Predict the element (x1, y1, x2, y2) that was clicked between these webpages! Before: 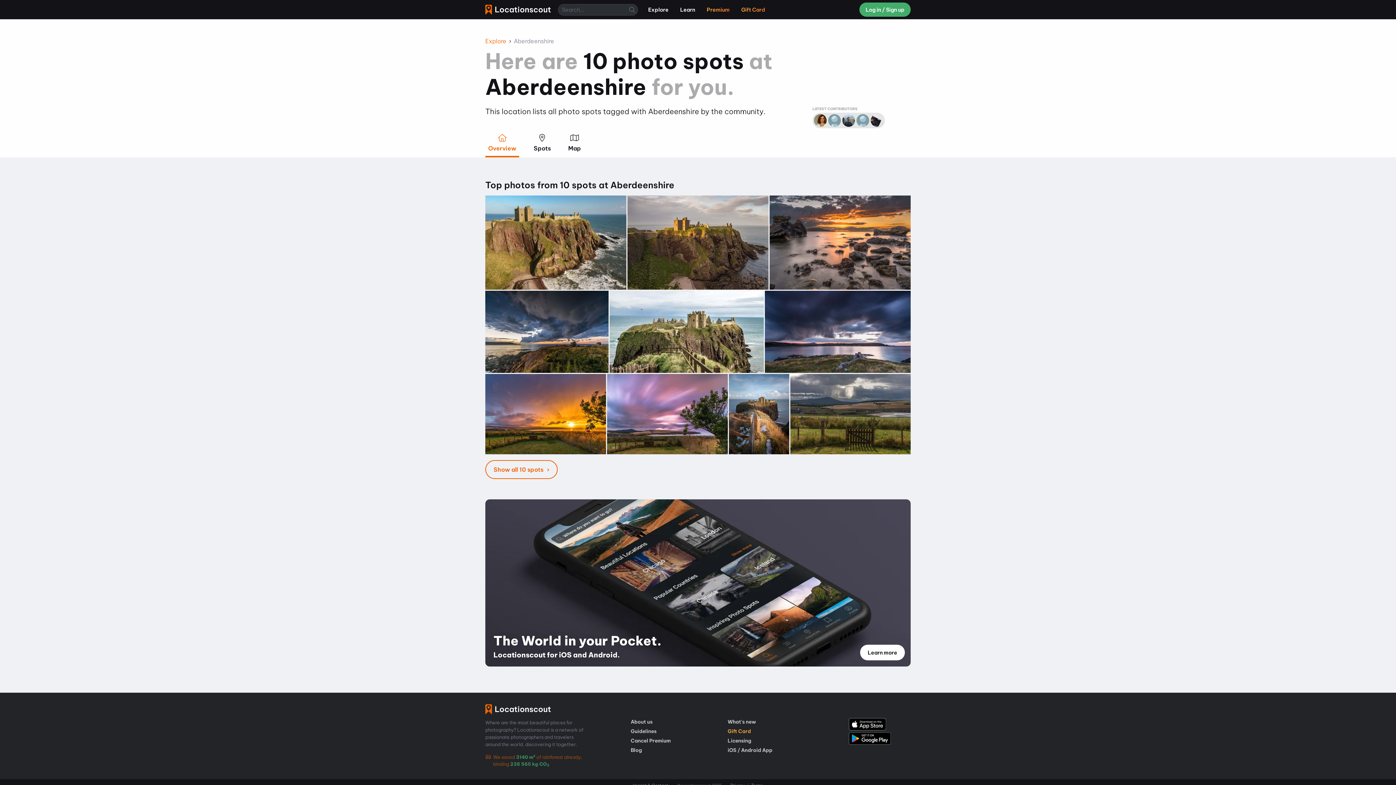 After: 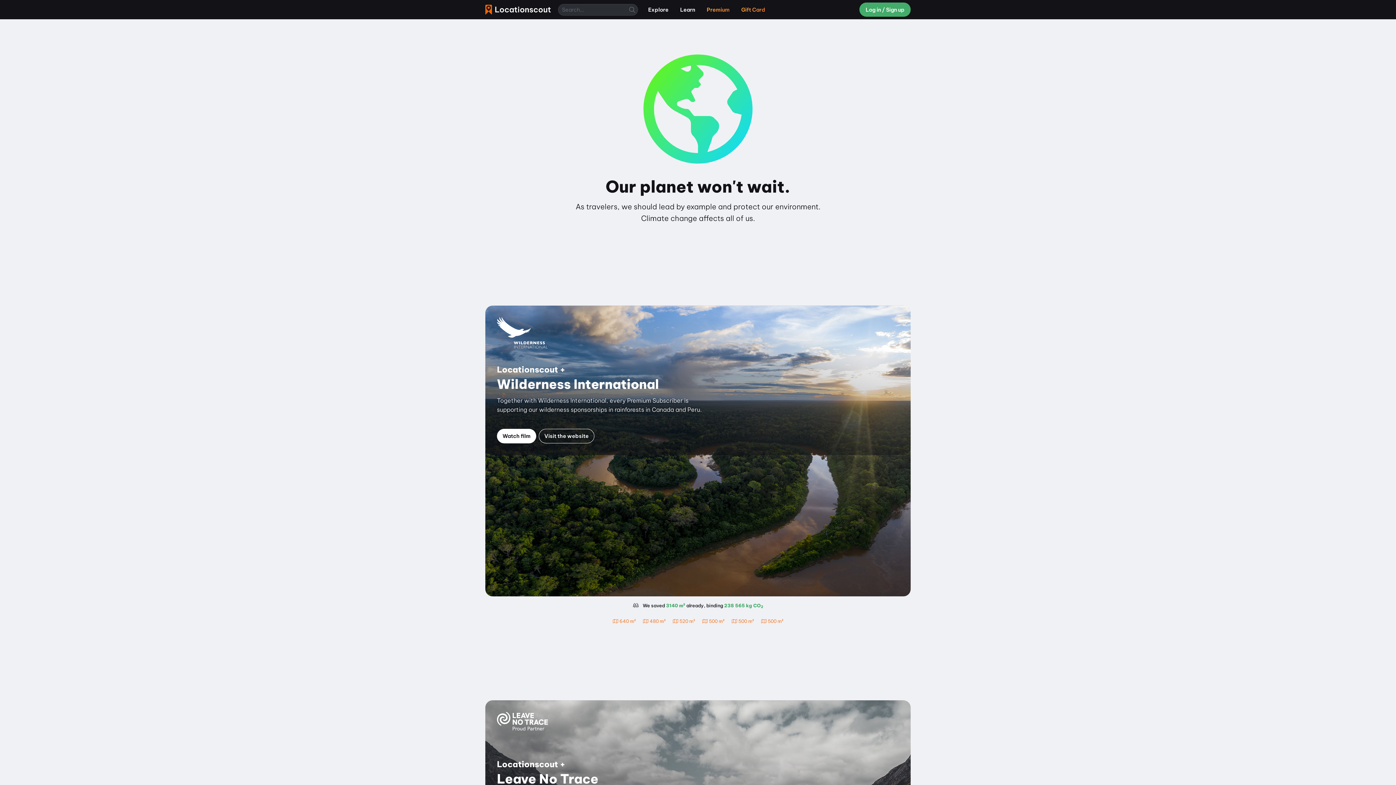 Action: label: We saved 3140 m² of rainforest already, binding 238 565 kg CO2 bbox: (485, 754, 583, 767)